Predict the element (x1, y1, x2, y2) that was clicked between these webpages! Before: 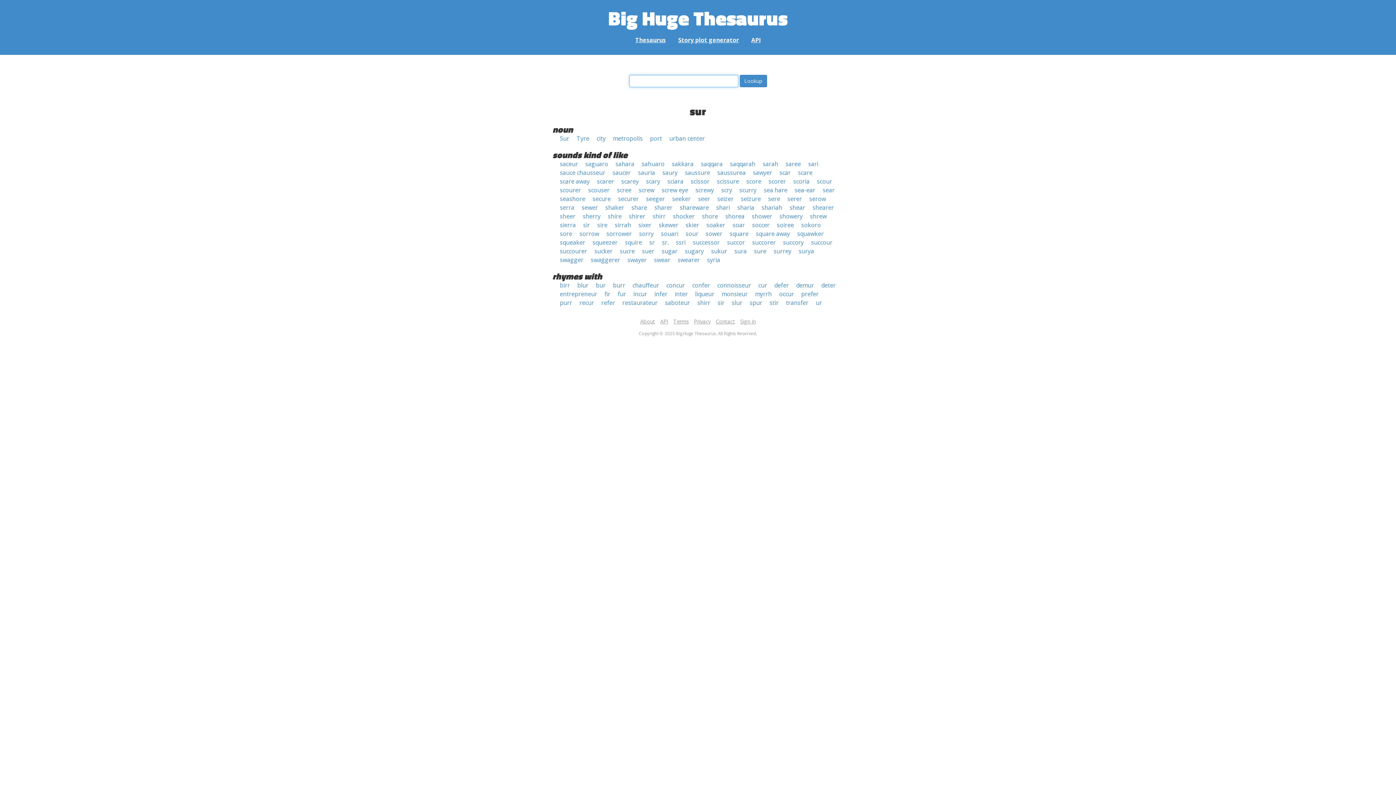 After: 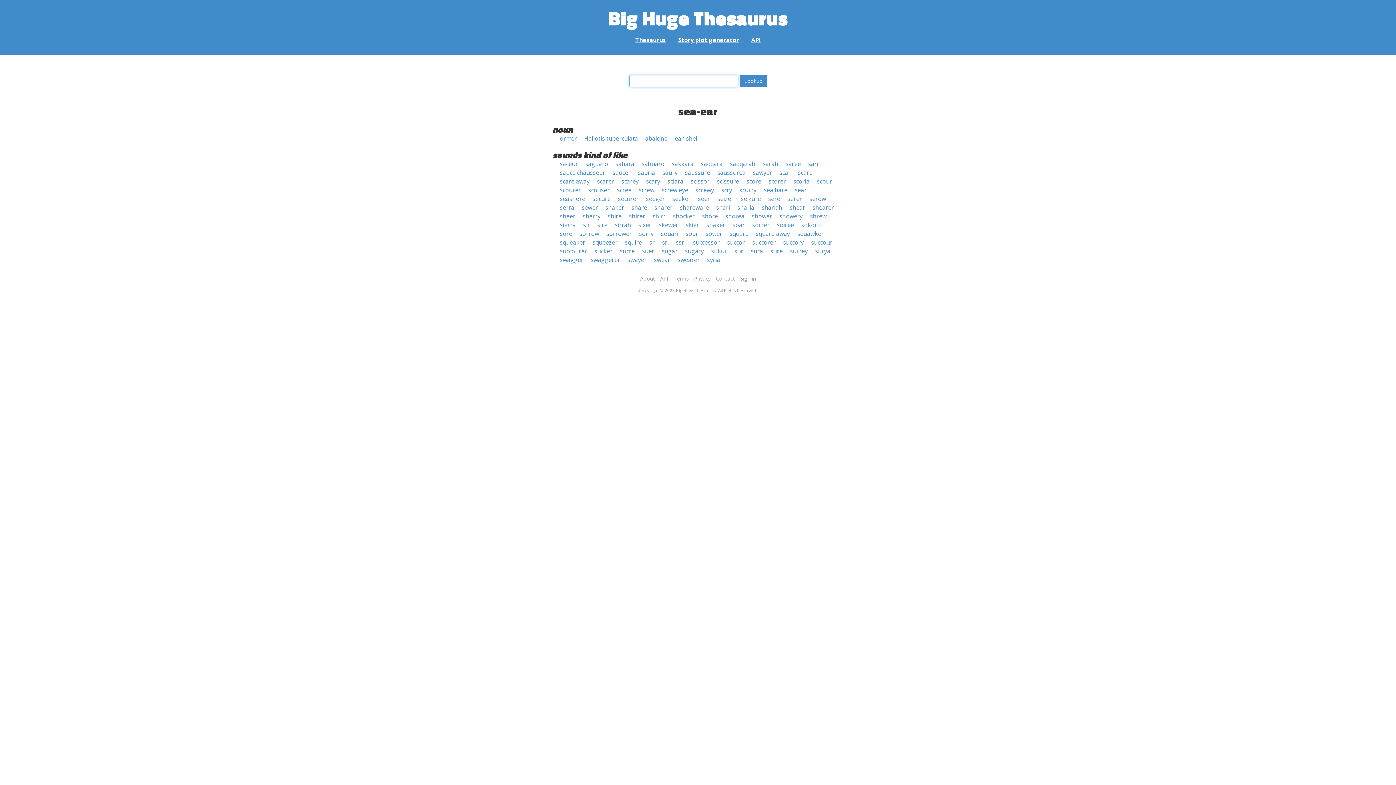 Action: label: sea-ear bbox: (794, 186, 815, 194)